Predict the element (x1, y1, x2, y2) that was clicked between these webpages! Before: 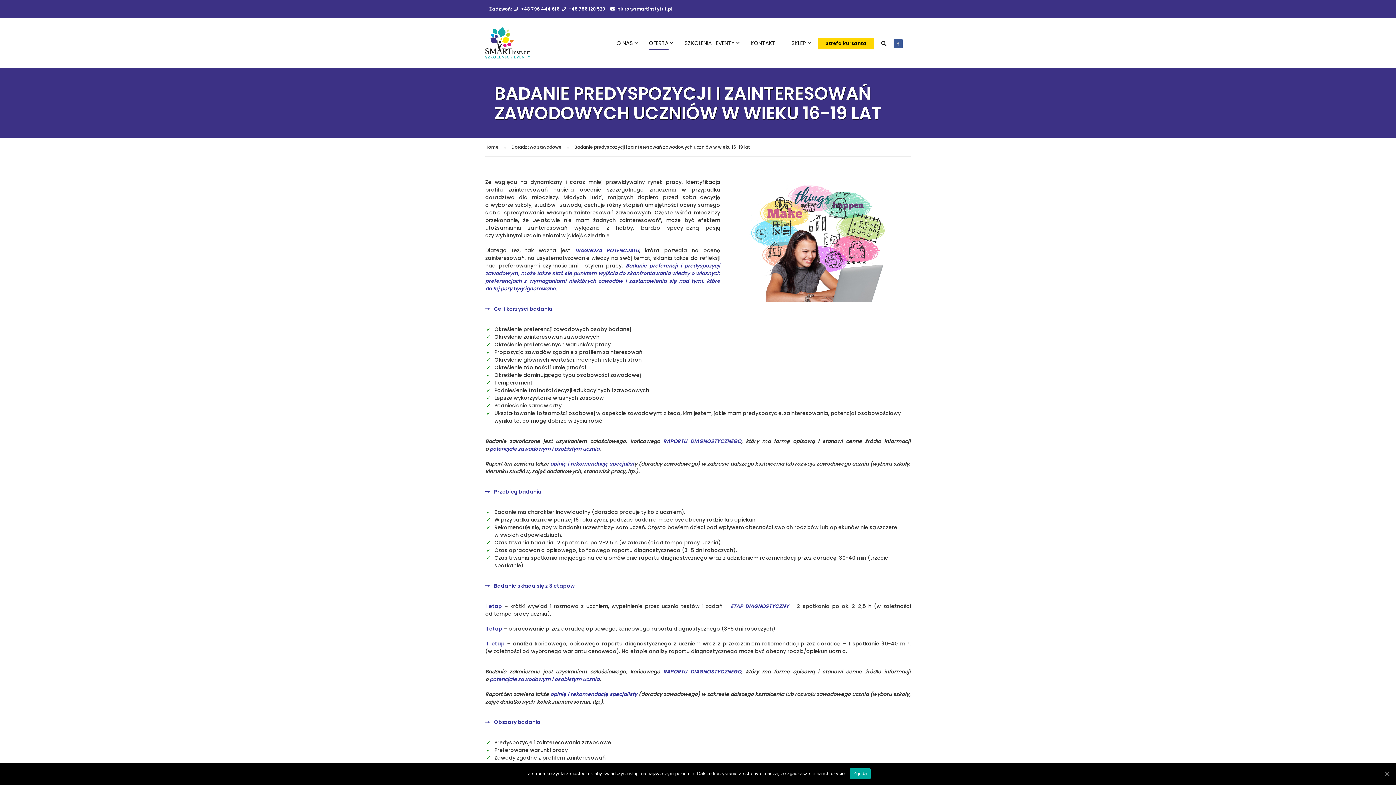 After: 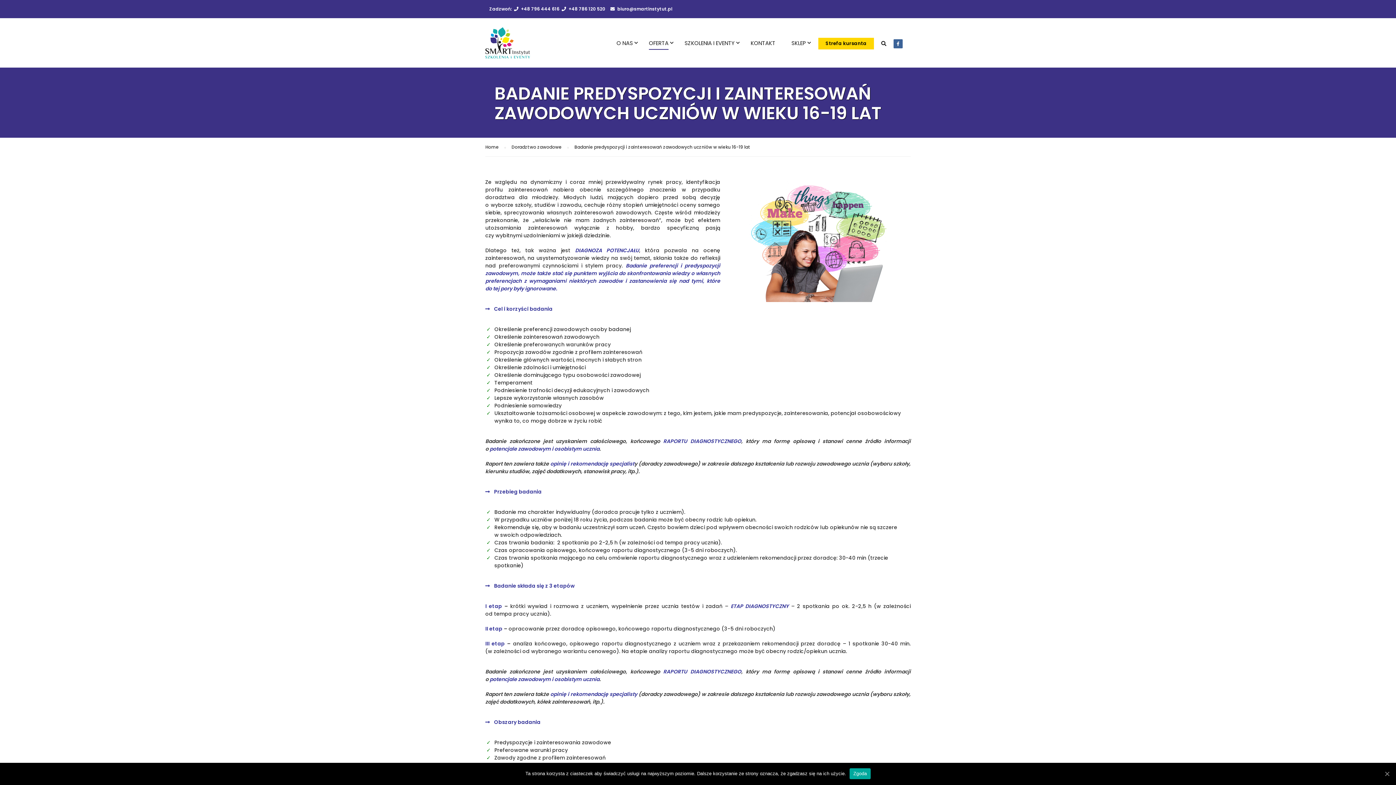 Action: bbox: (893, 39, 902, 48)